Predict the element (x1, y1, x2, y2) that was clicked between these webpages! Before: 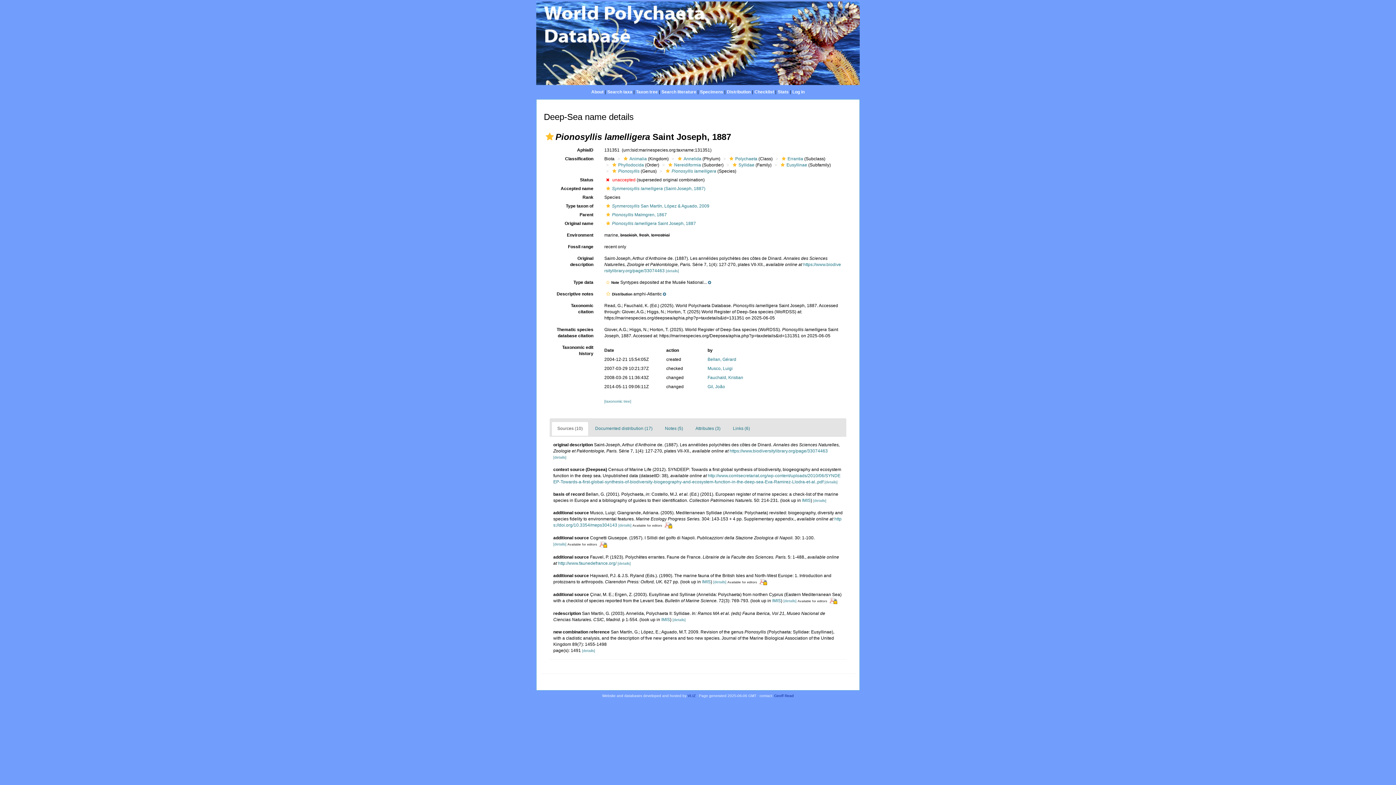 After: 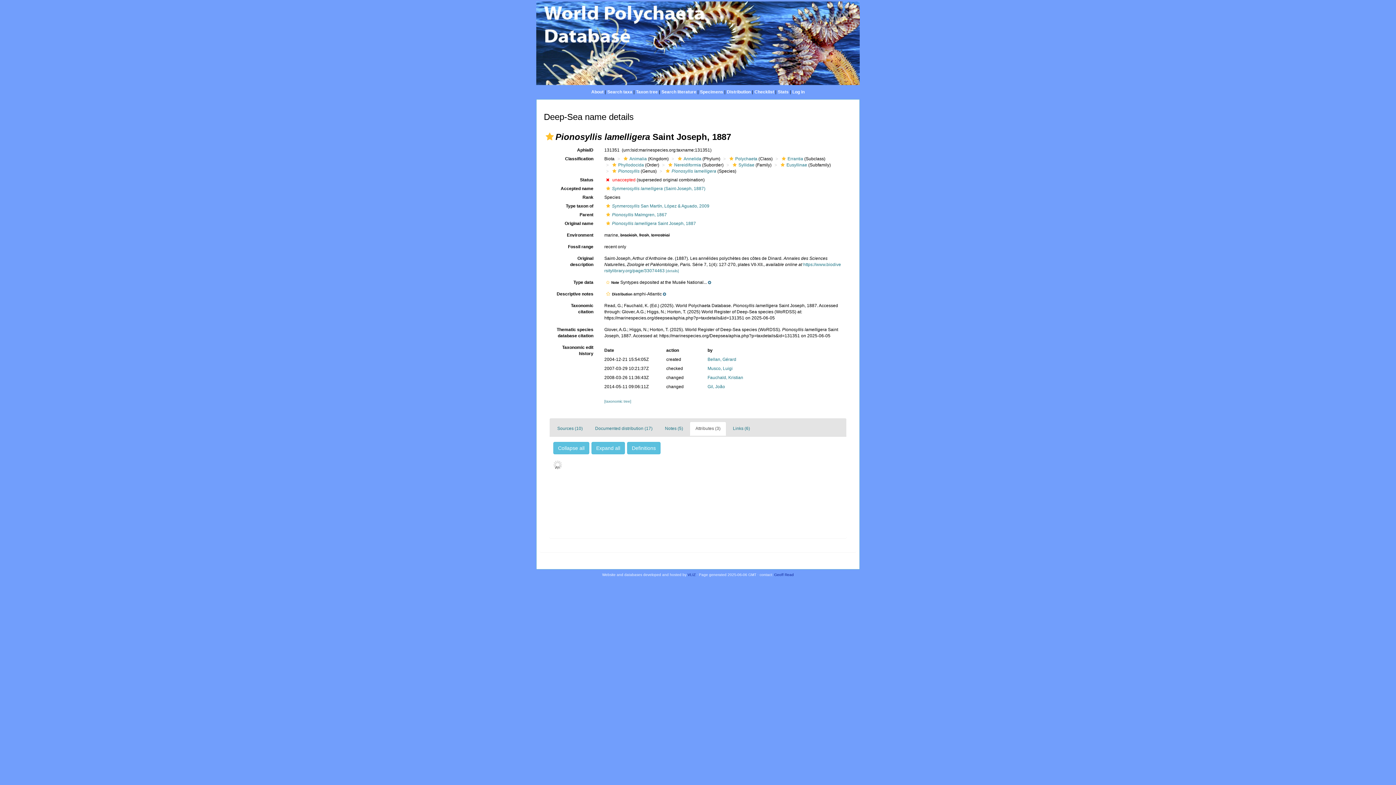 Action: label: Attributes (3) bbox: (689, 421, 726, 436)